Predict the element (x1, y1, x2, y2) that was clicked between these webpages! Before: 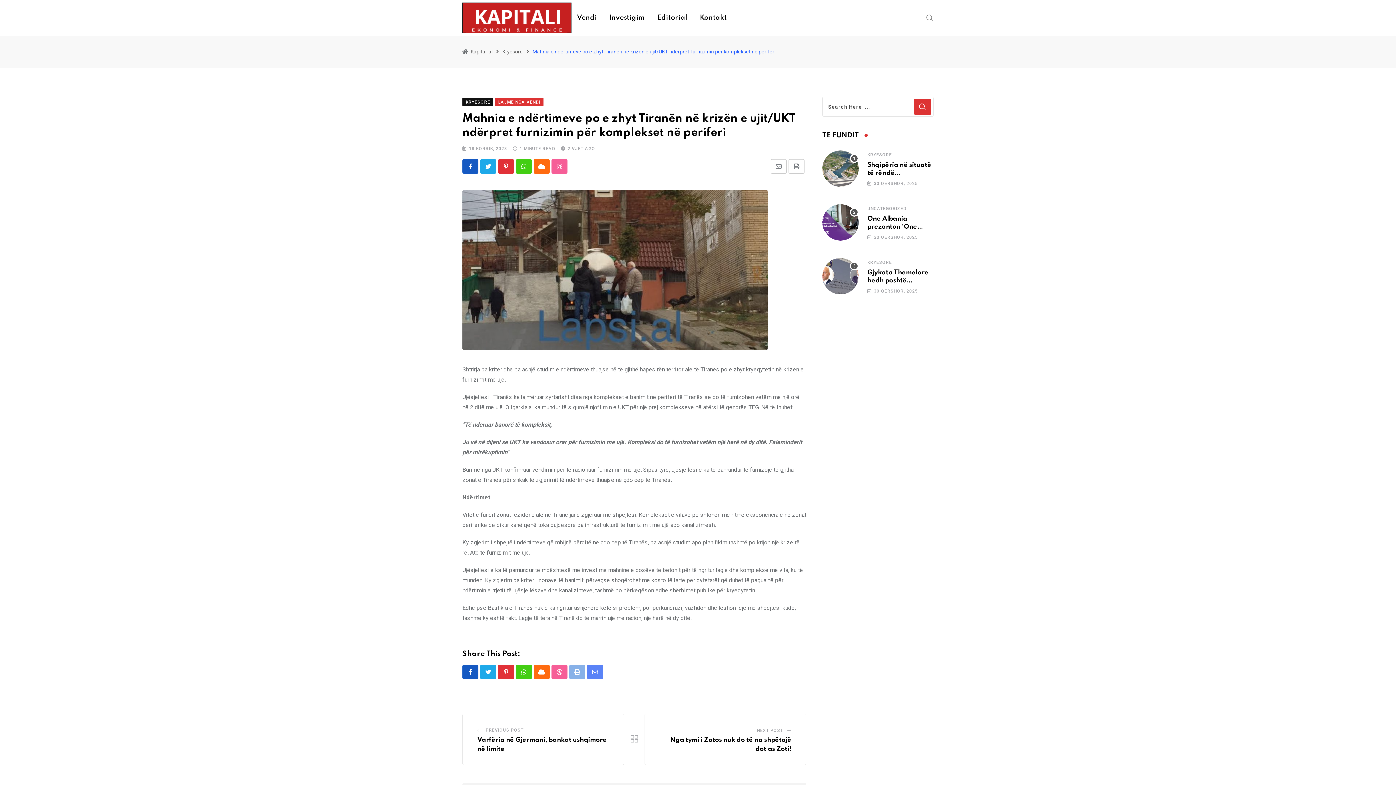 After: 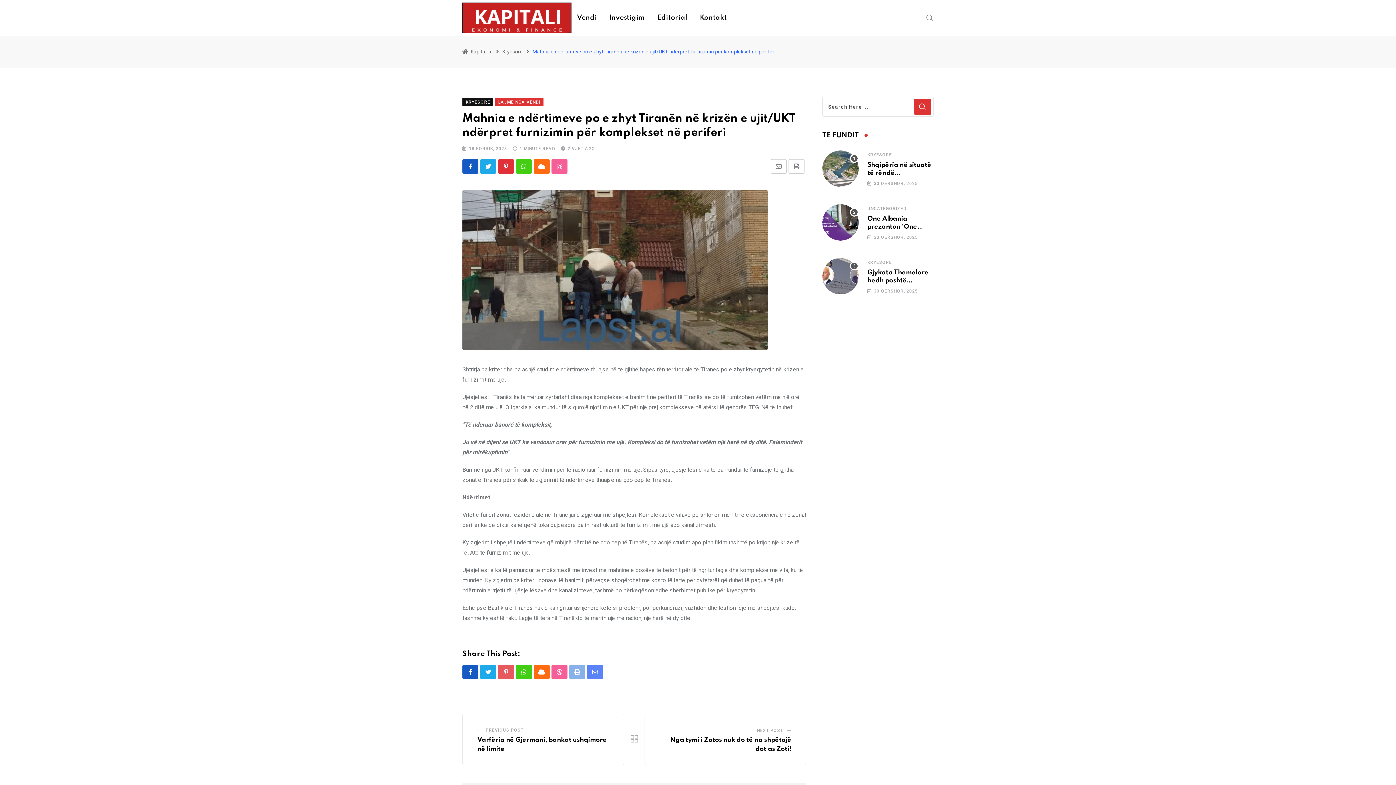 Action: label: Pinterest bbox: (498, 665, 514, 679)